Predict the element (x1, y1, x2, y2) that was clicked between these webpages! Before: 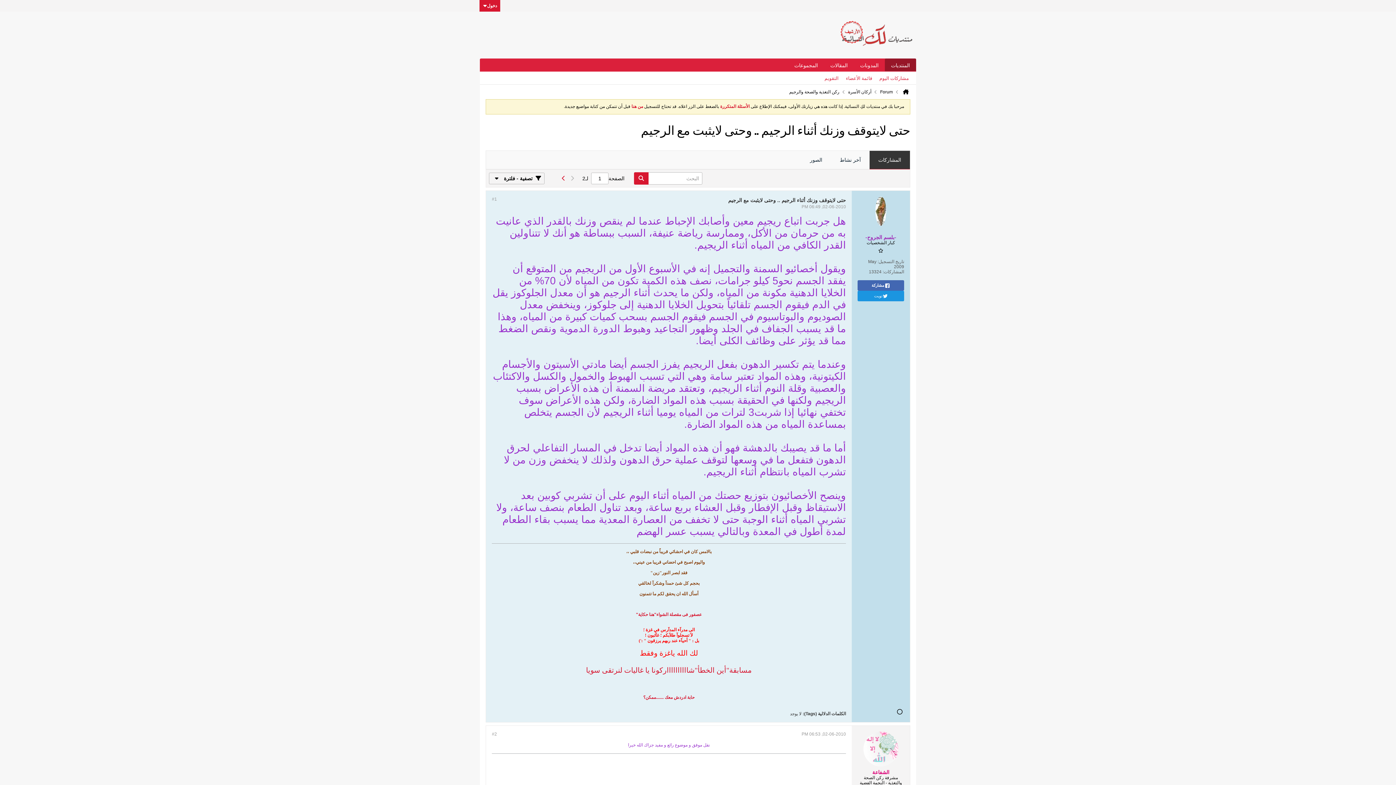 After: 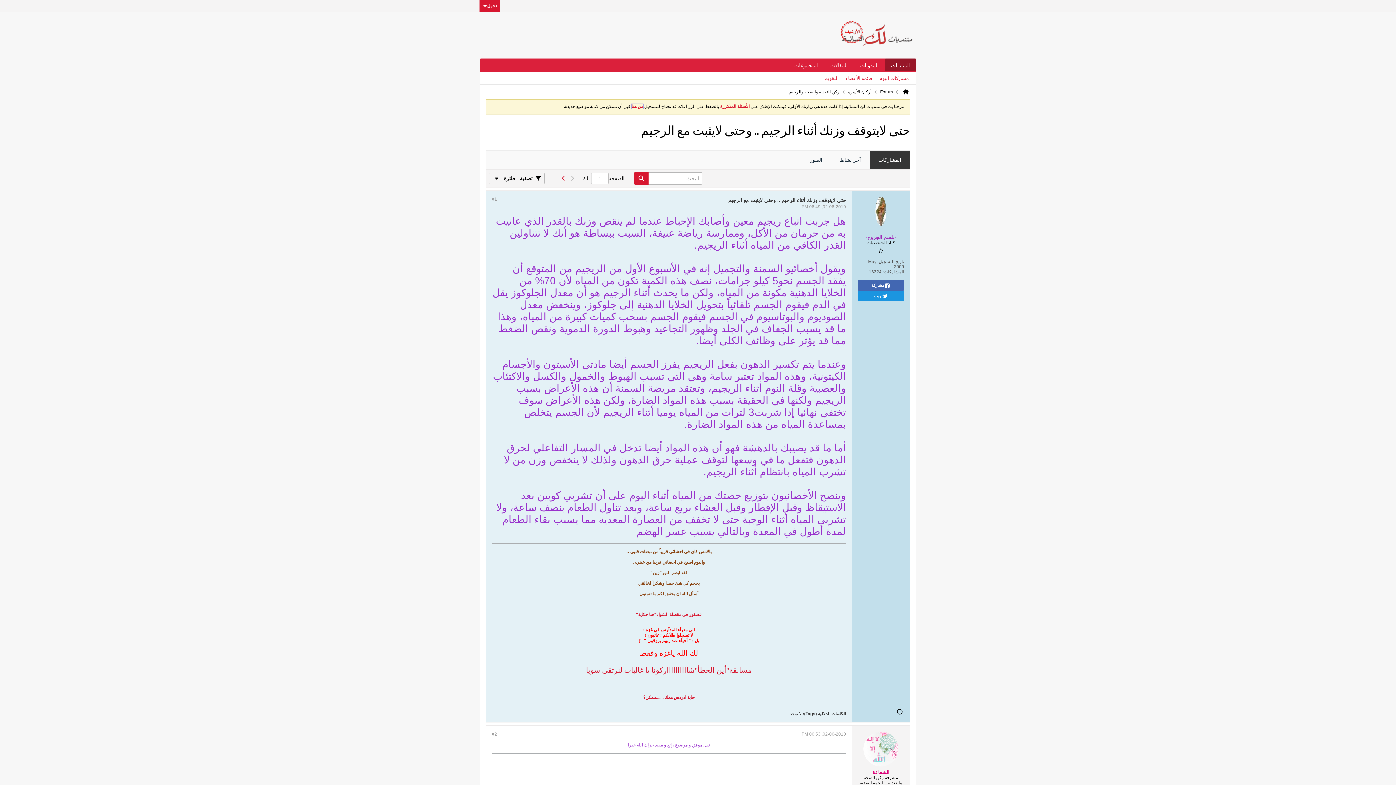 Action: bbox: (631, 104, 643, 109) label: من هنا